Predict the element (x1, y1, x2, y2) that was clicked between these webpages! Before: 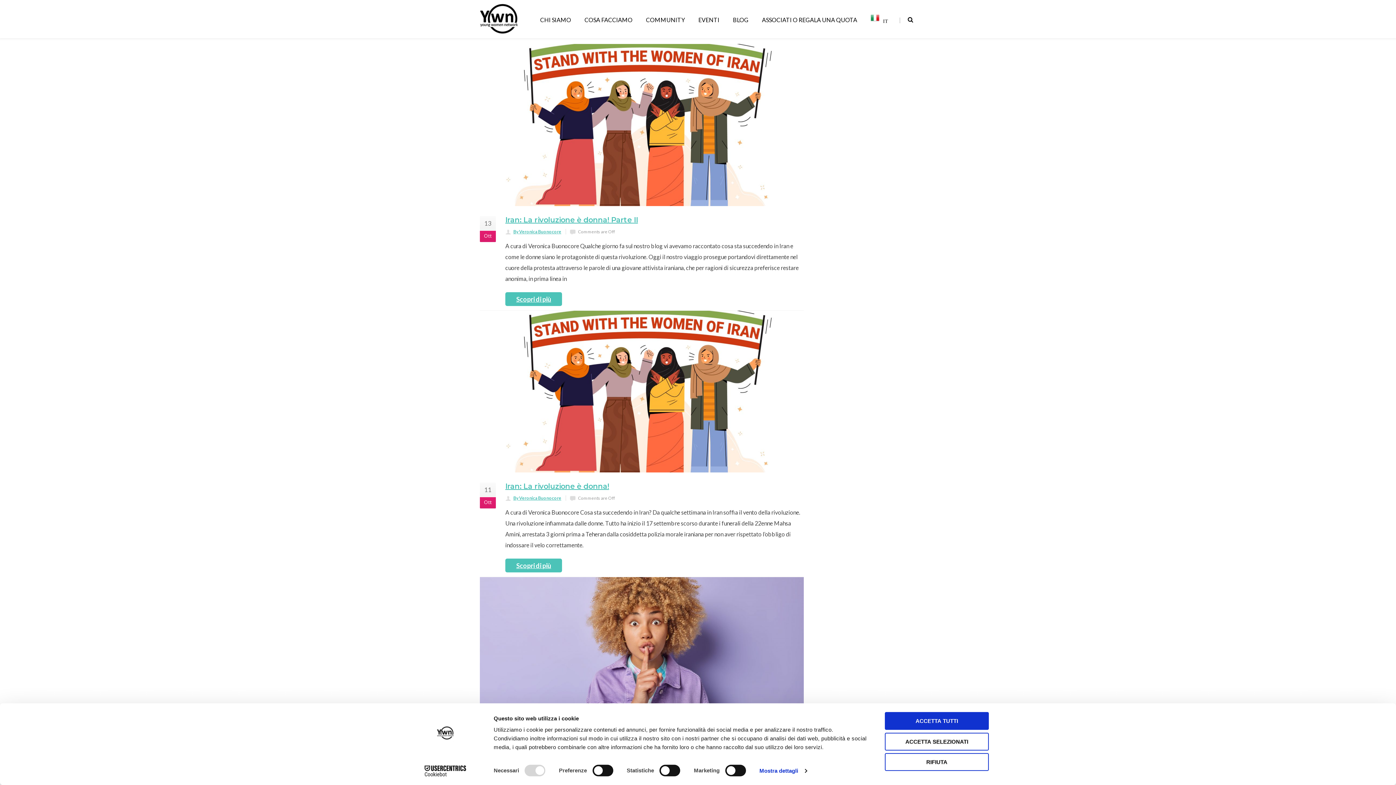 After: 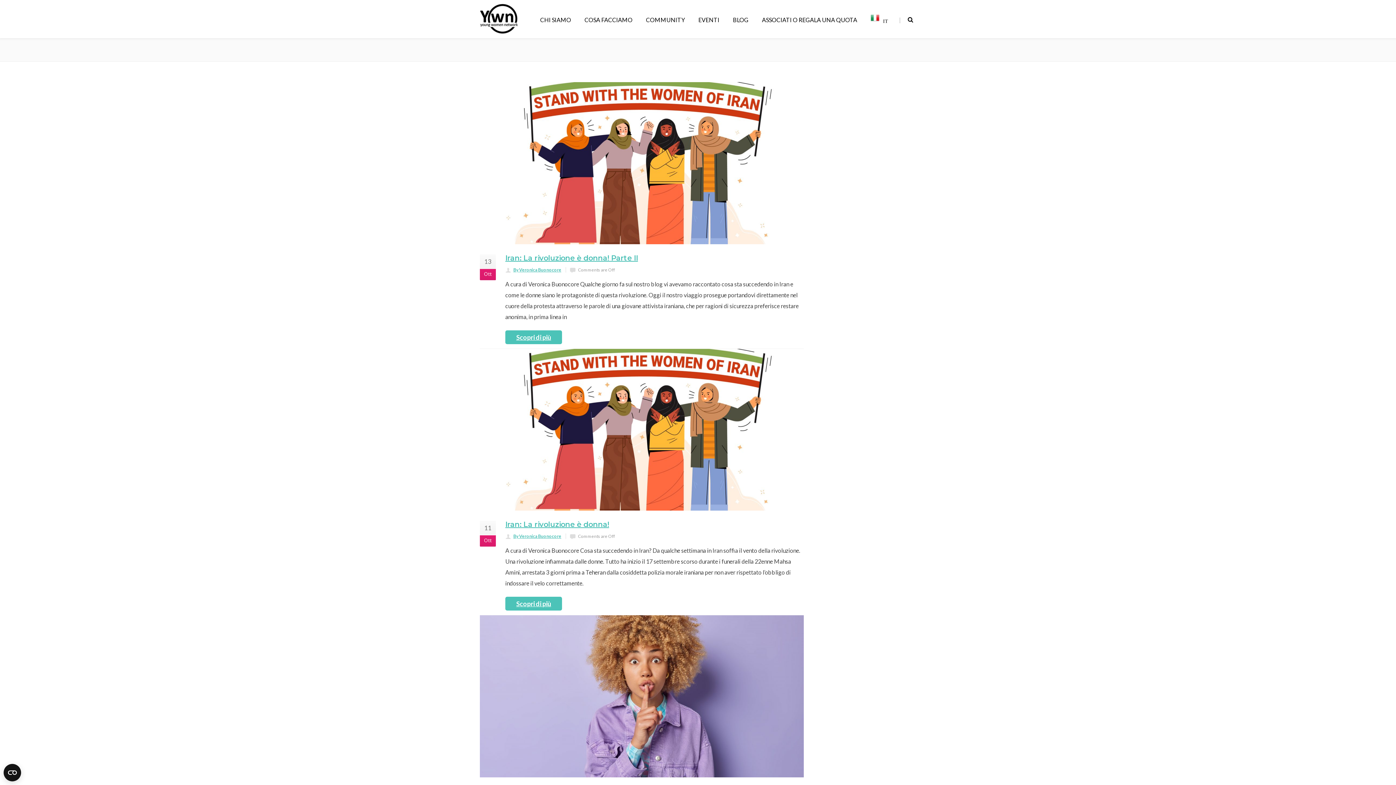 Action: label: ACCETTA TUTTI bbox: (885, 712, 989, 730)